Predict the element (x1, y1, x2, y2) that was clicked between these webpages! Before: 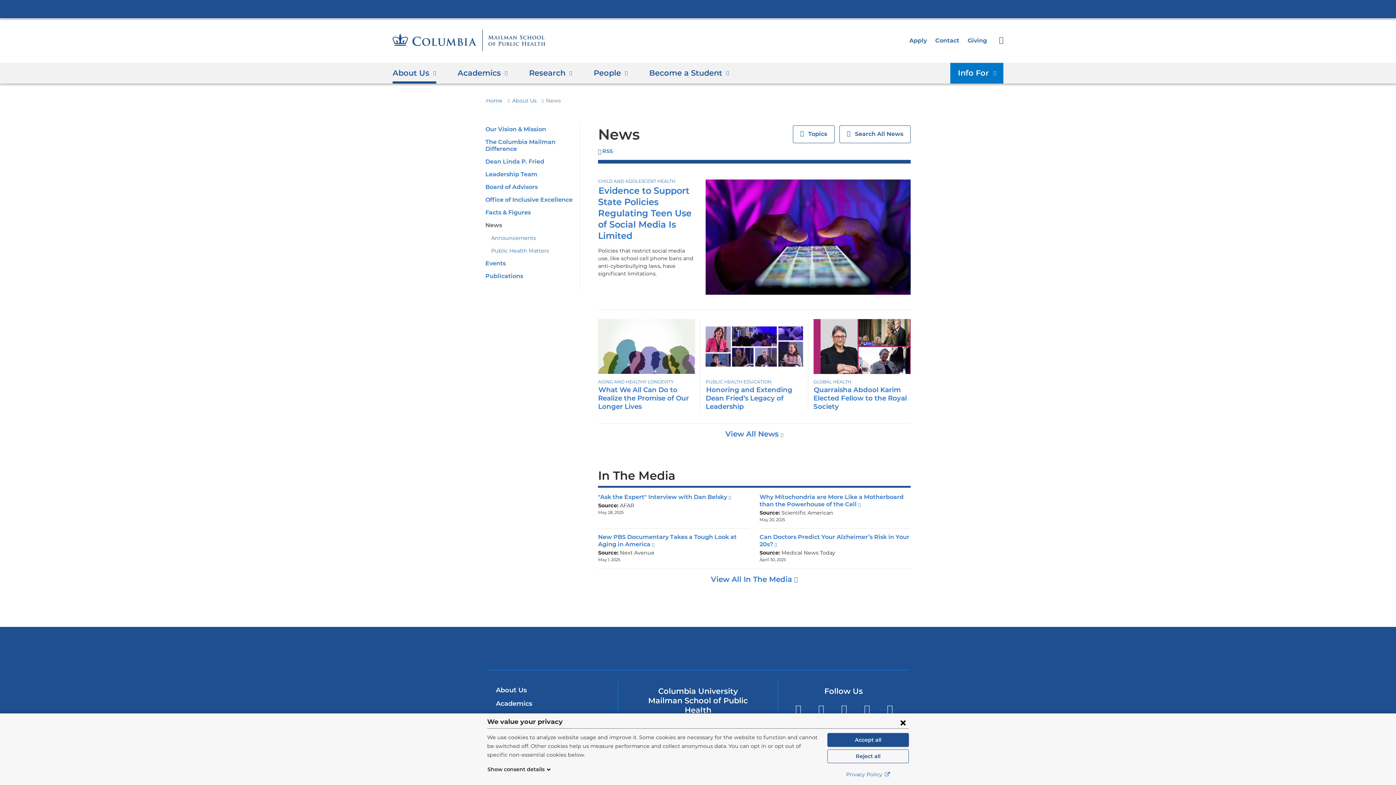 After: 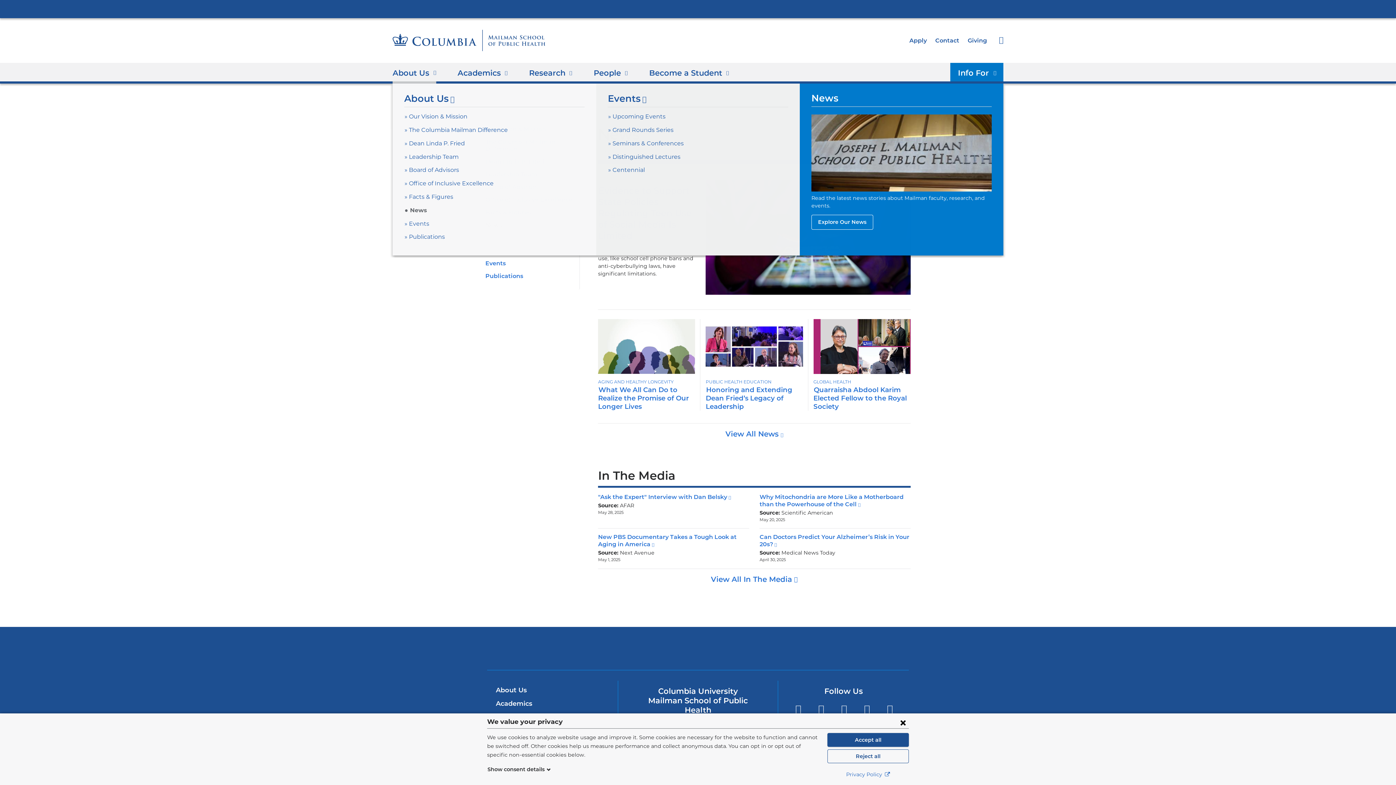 Action: label: About Us bbox: (392, 63, 436, 83)